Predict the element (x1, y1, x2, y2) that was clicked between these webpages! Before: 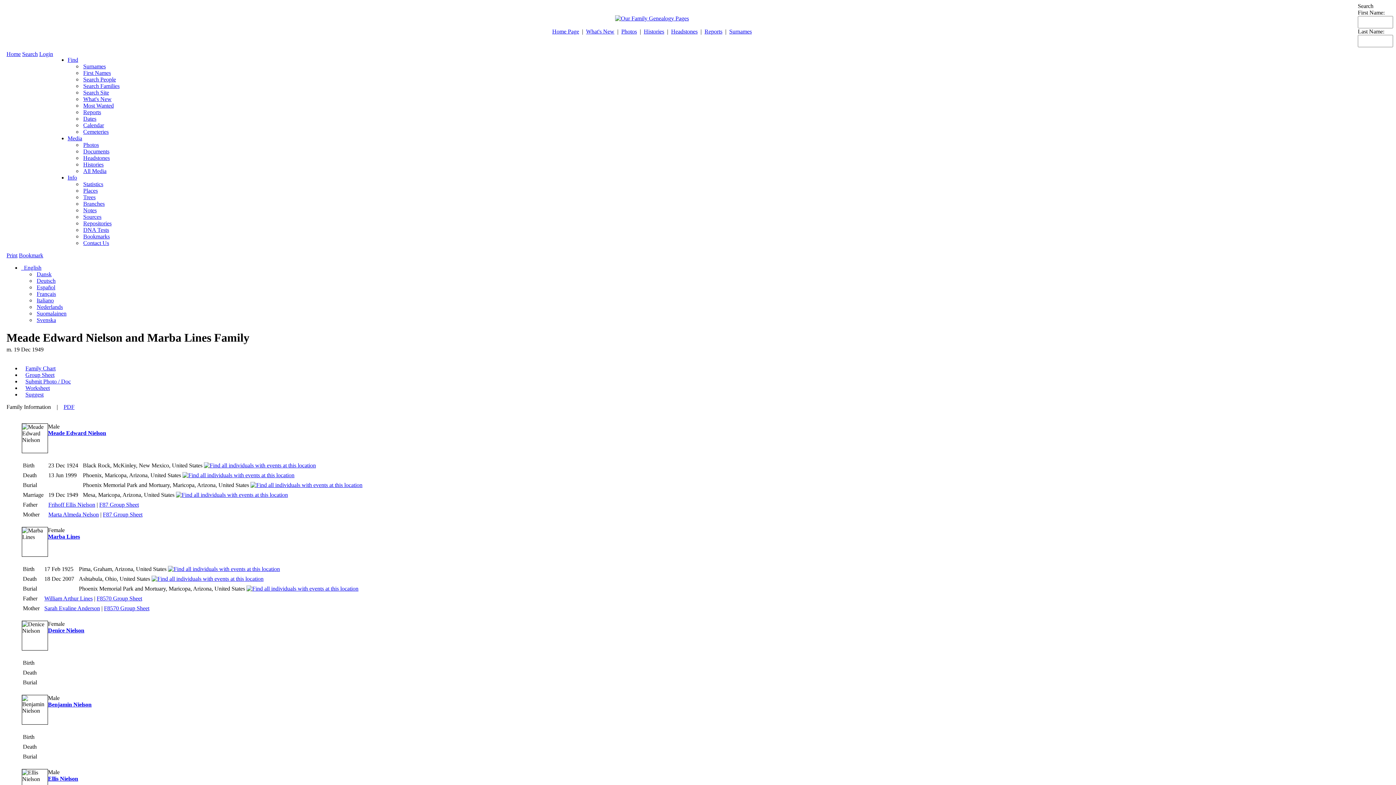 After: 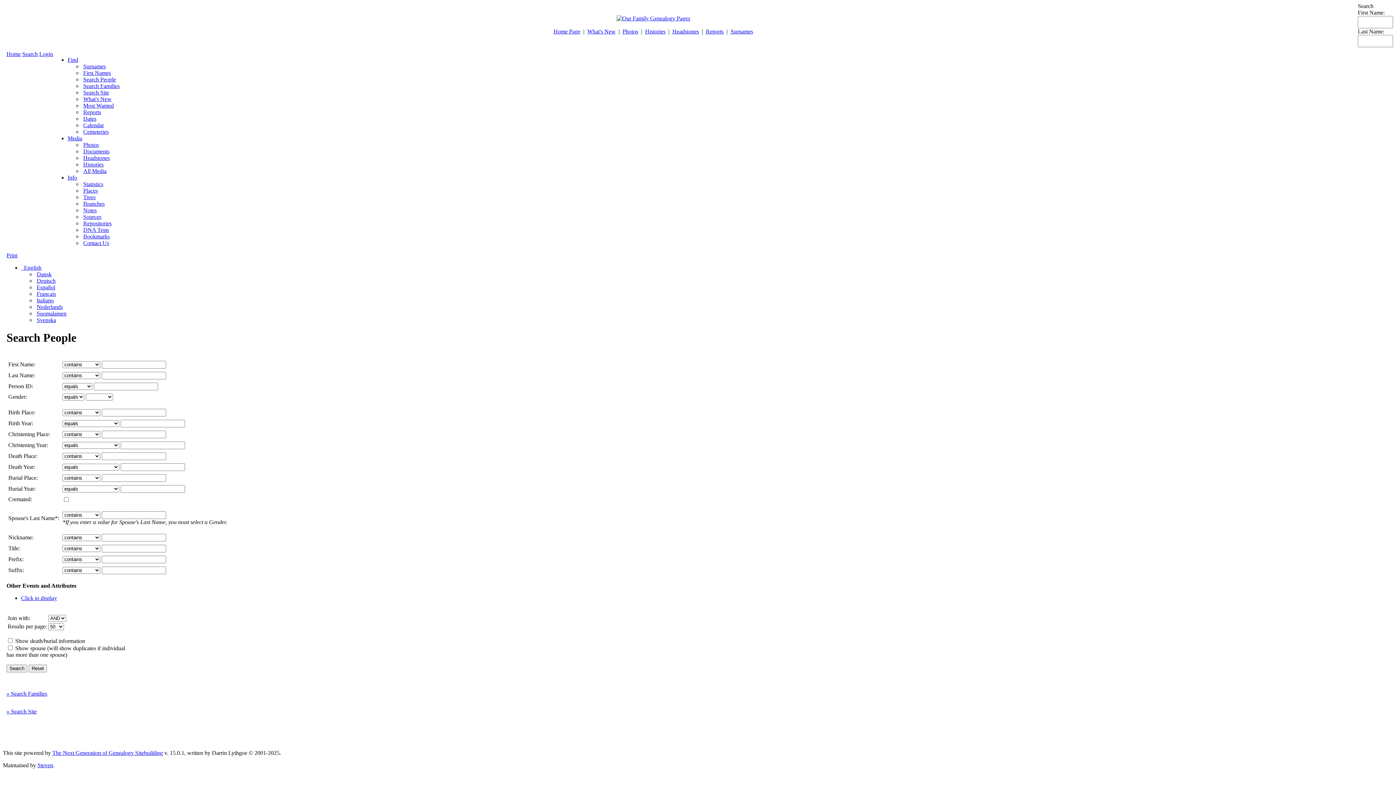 Action: label: Search People bbox: (82, 76, 119, 82)